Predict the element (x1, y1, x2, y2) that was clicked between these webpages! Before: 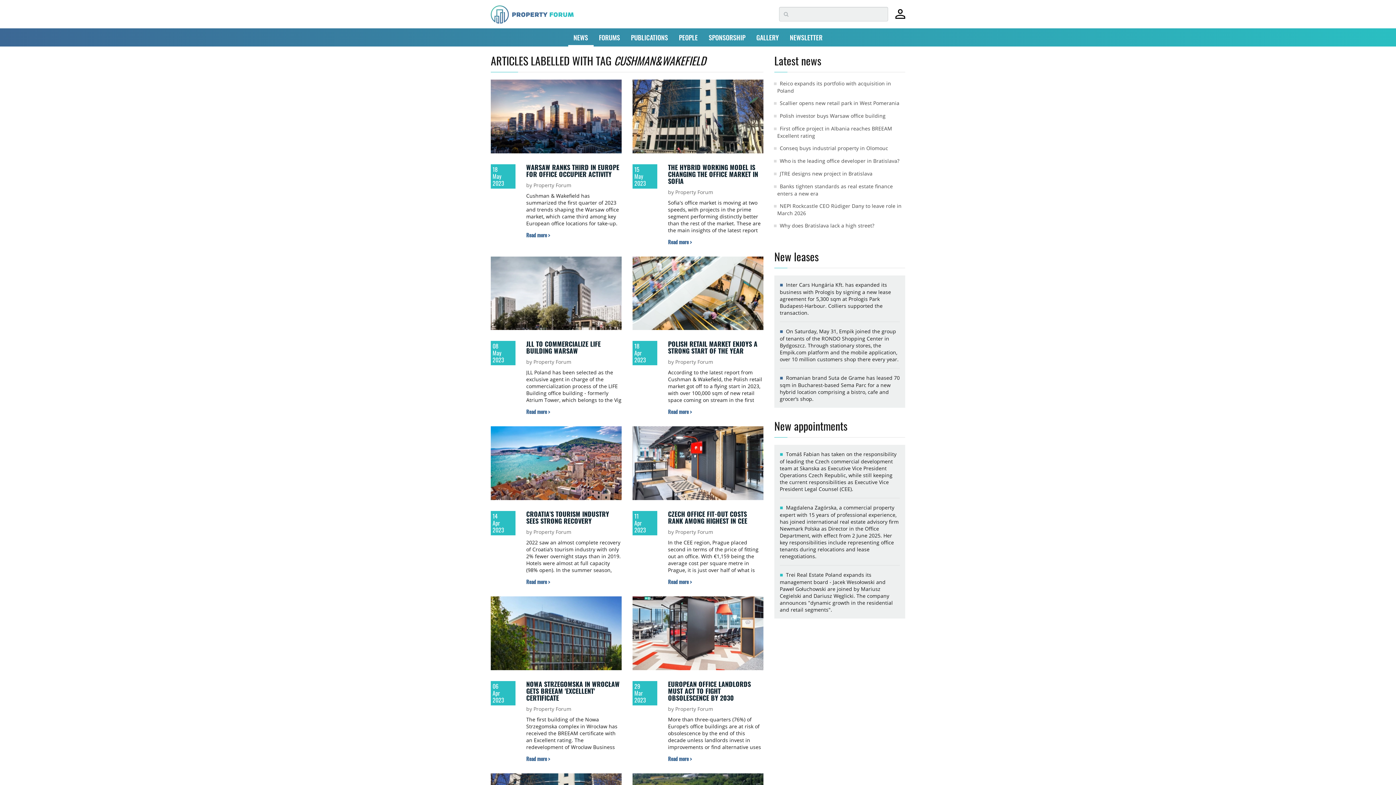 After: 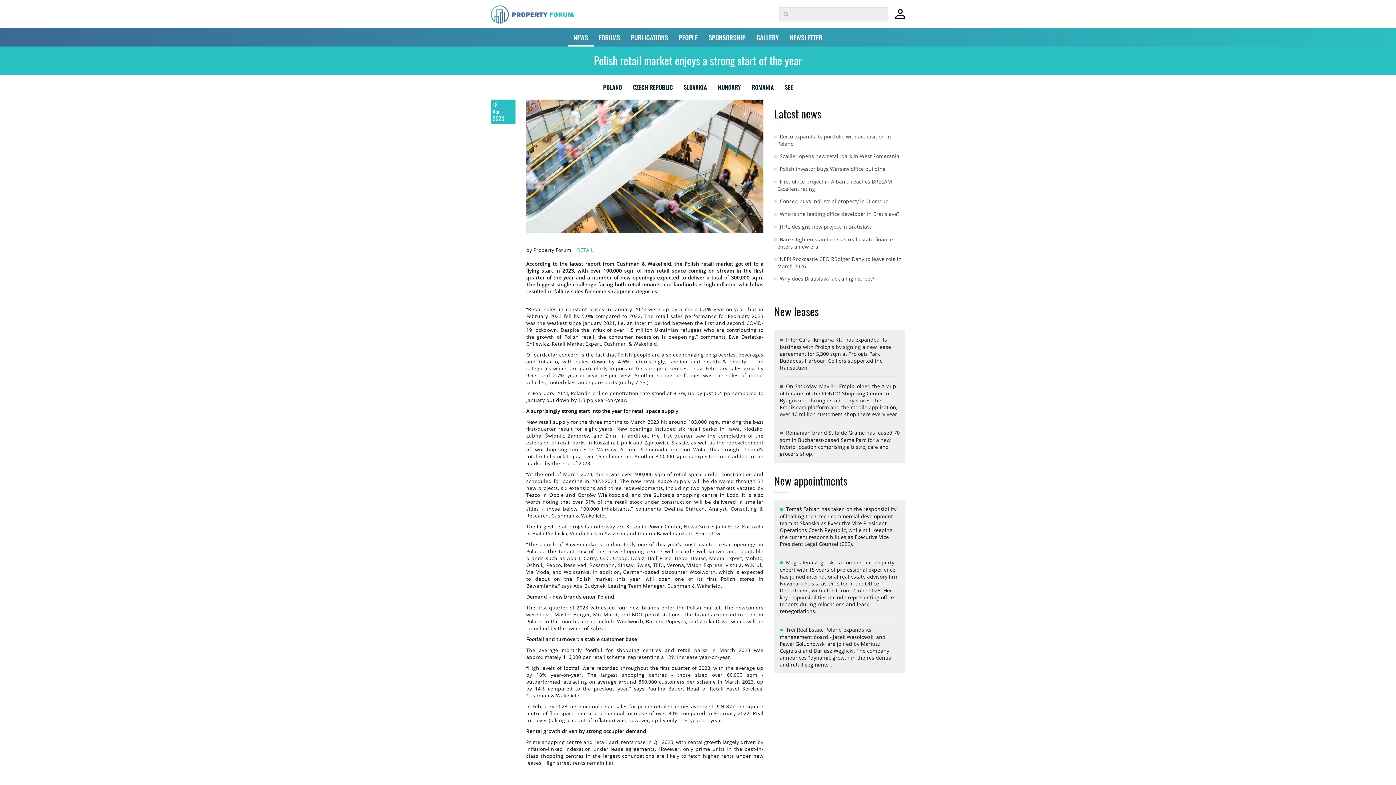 Action: bbox: (668, 339, 757, 355) label: POLISH RETAIL MARKET ENJOYS A STRONG START OF THE YEAR